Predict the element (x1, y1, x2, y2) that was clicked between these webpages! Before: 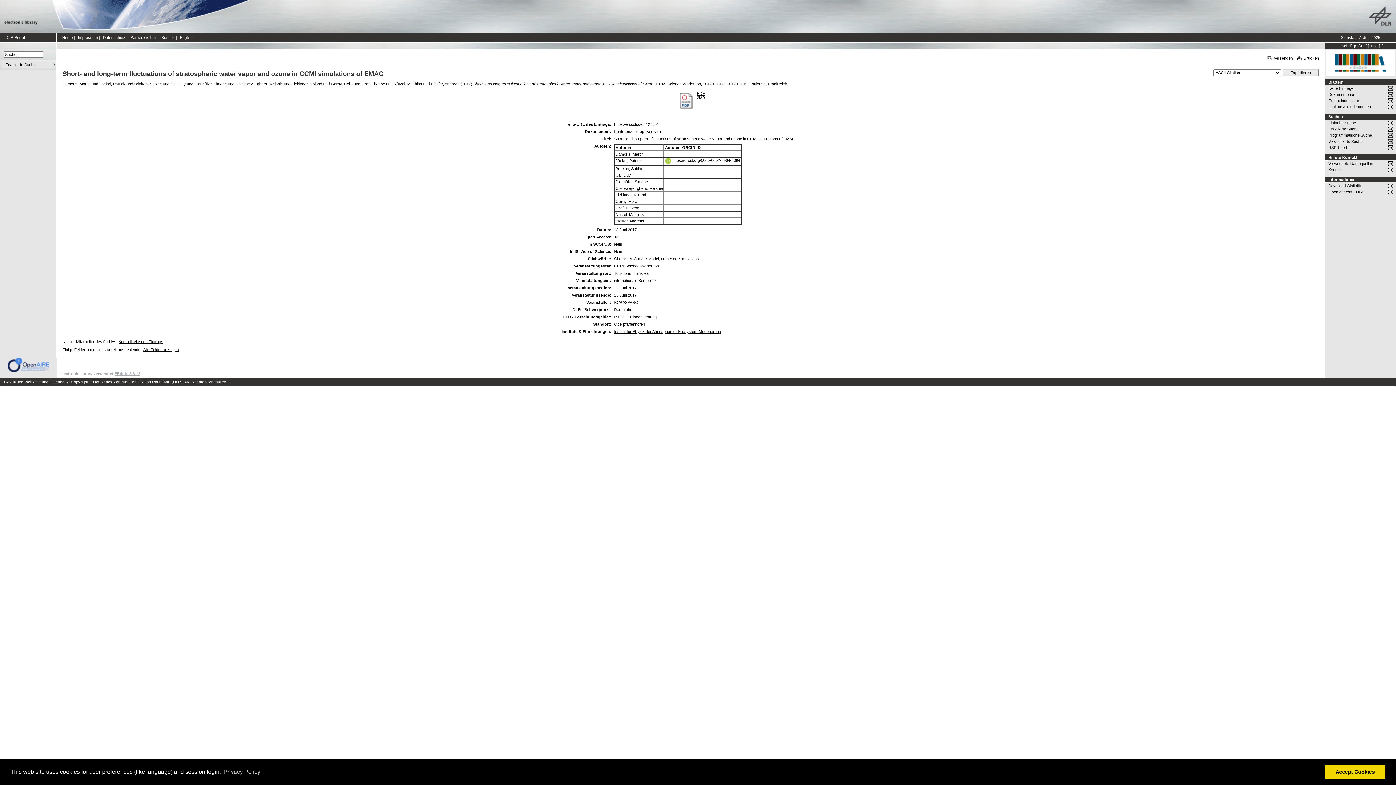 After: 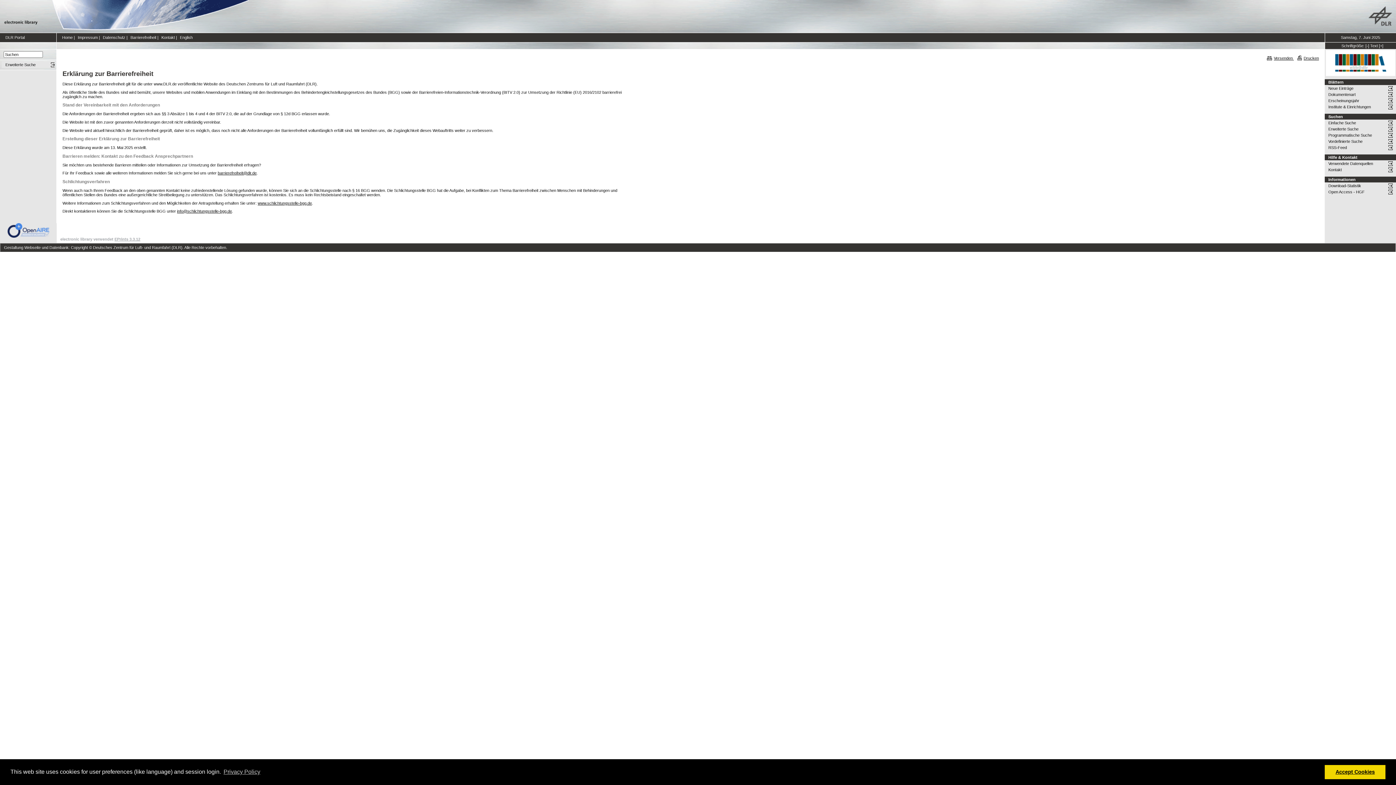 Action: label: Barrierefreiheit bbox: (130, 35, 156, 39)